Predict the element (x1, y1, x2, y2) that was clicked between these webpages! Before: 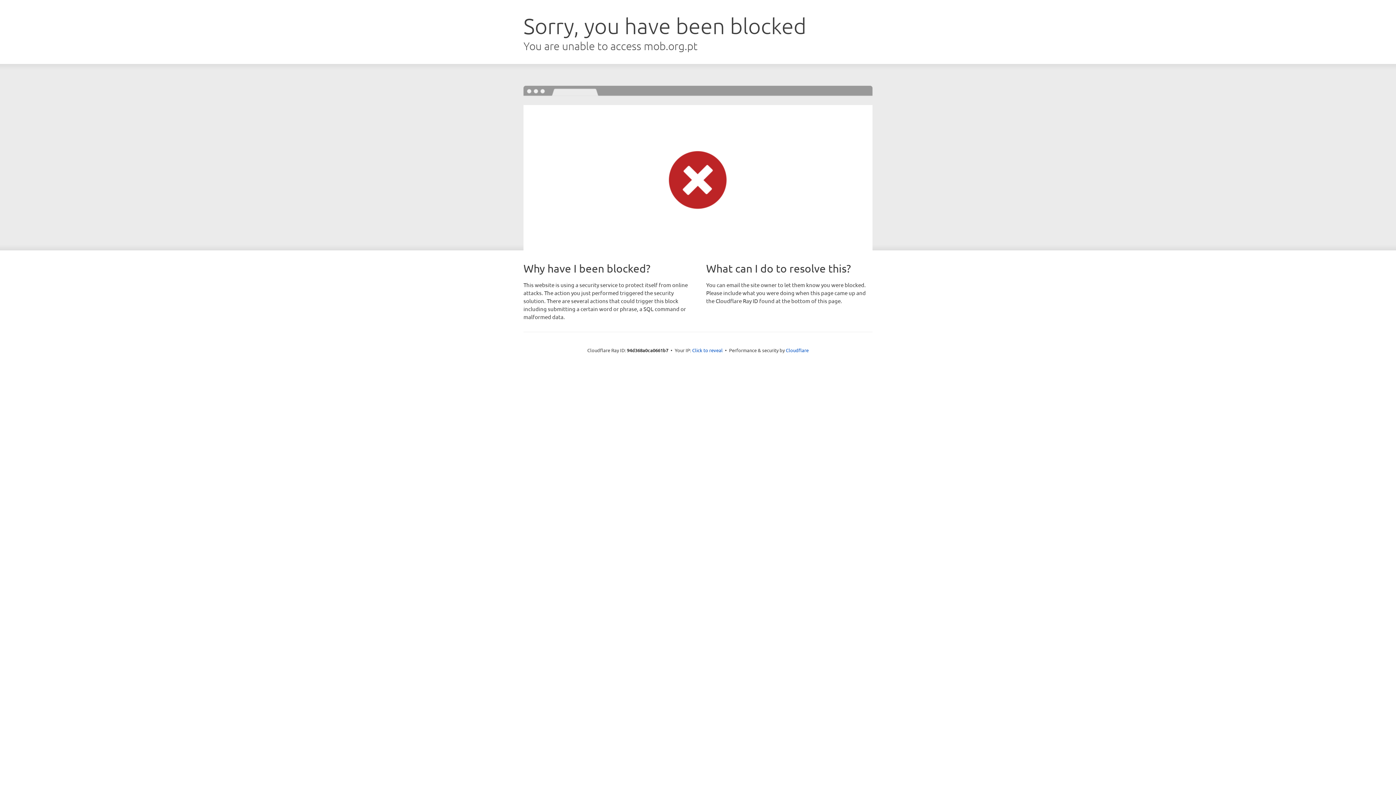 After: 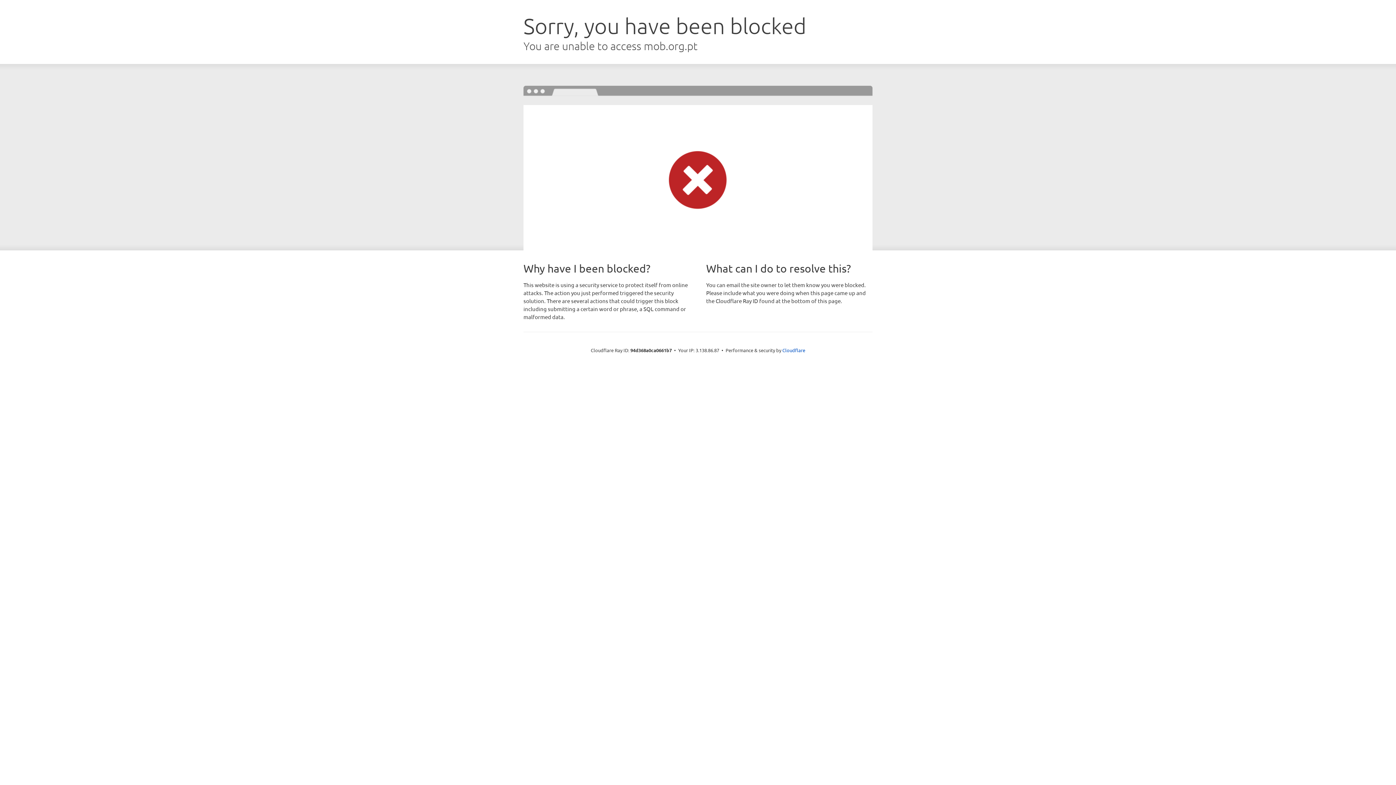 Action: label: Click to reveal bbox: (692, 346, 722, 353)